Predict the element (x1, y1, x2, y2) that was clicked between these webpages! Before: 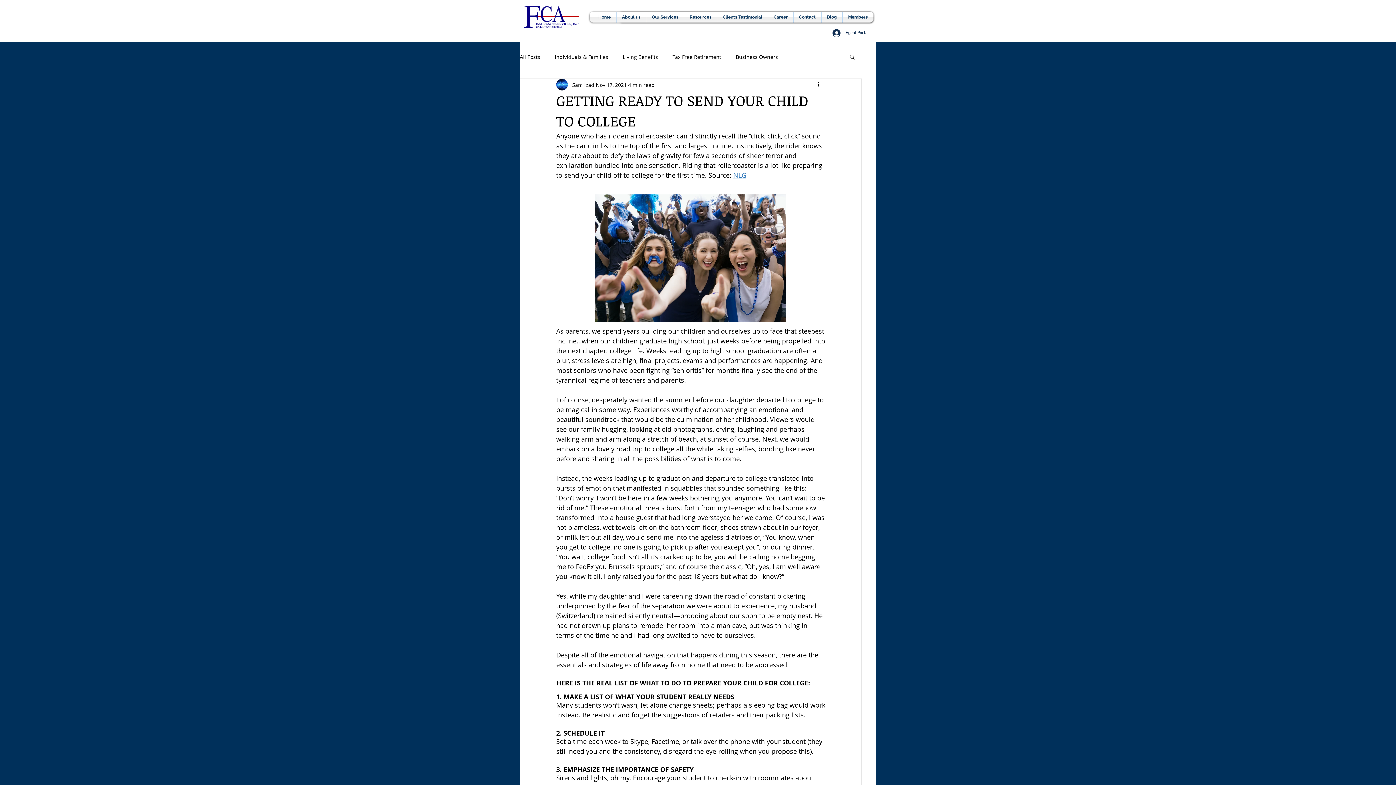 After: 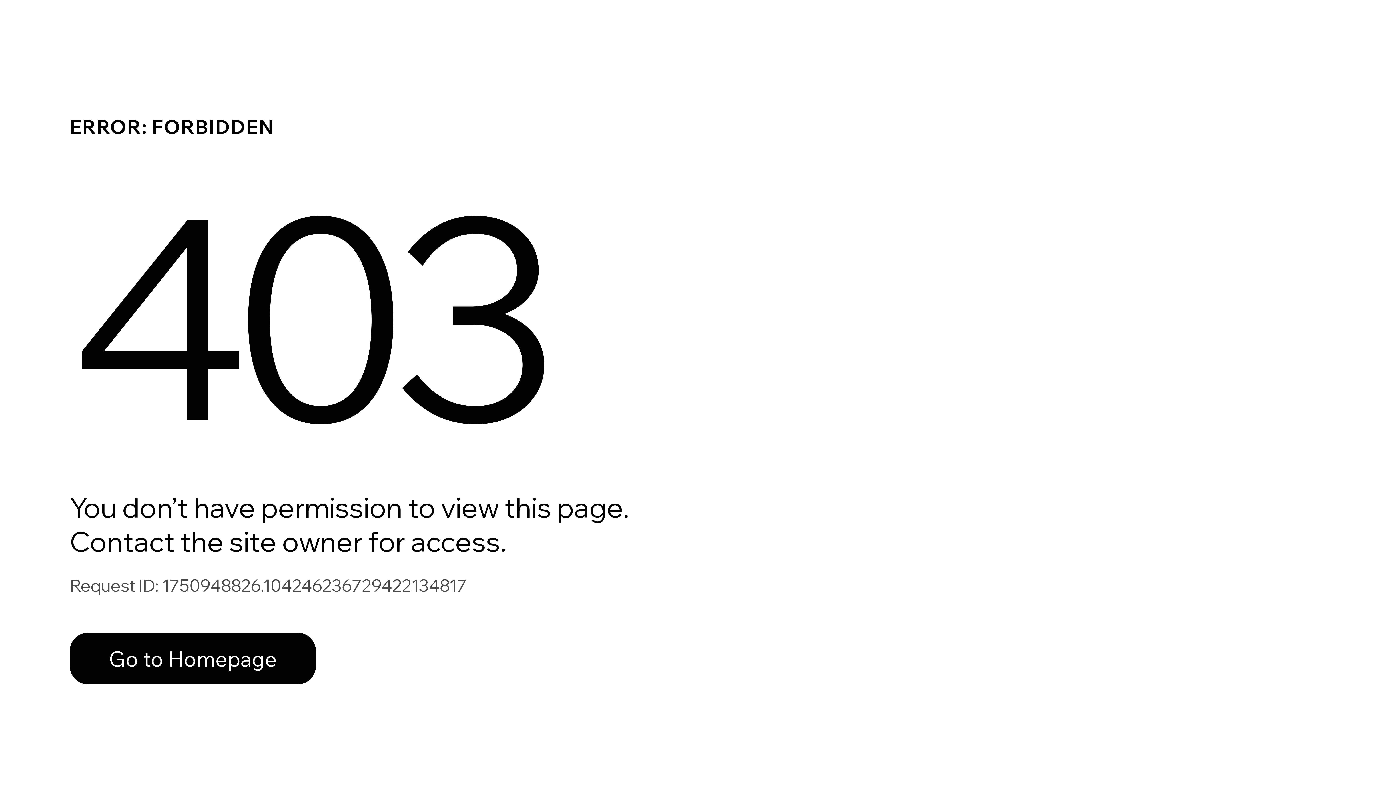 Action: label: Sam Izad bbox: (572, 80, 594, 88)